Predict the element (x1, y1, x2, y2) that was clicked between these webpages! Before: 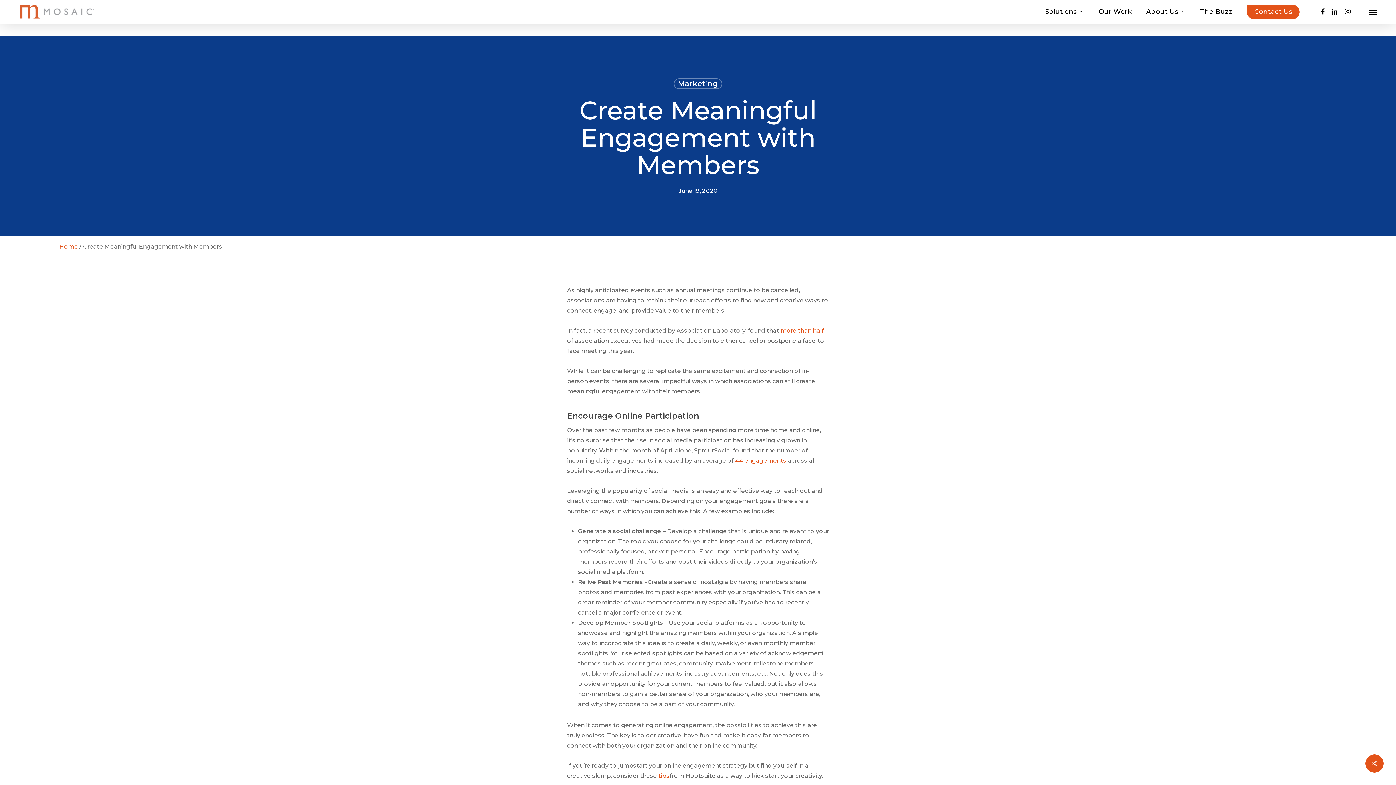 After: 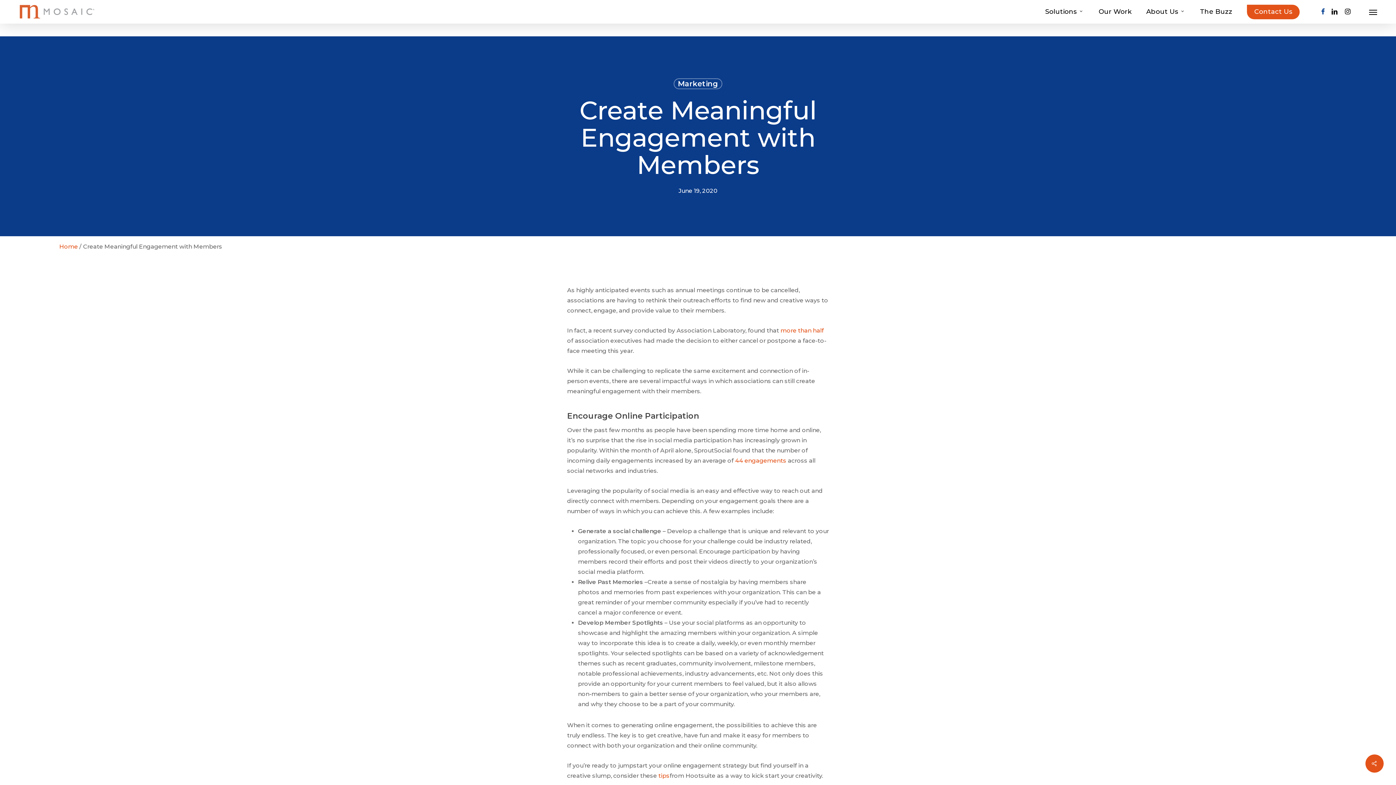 Action: label: facebook bbox: (1318, 7, 1328, 16)